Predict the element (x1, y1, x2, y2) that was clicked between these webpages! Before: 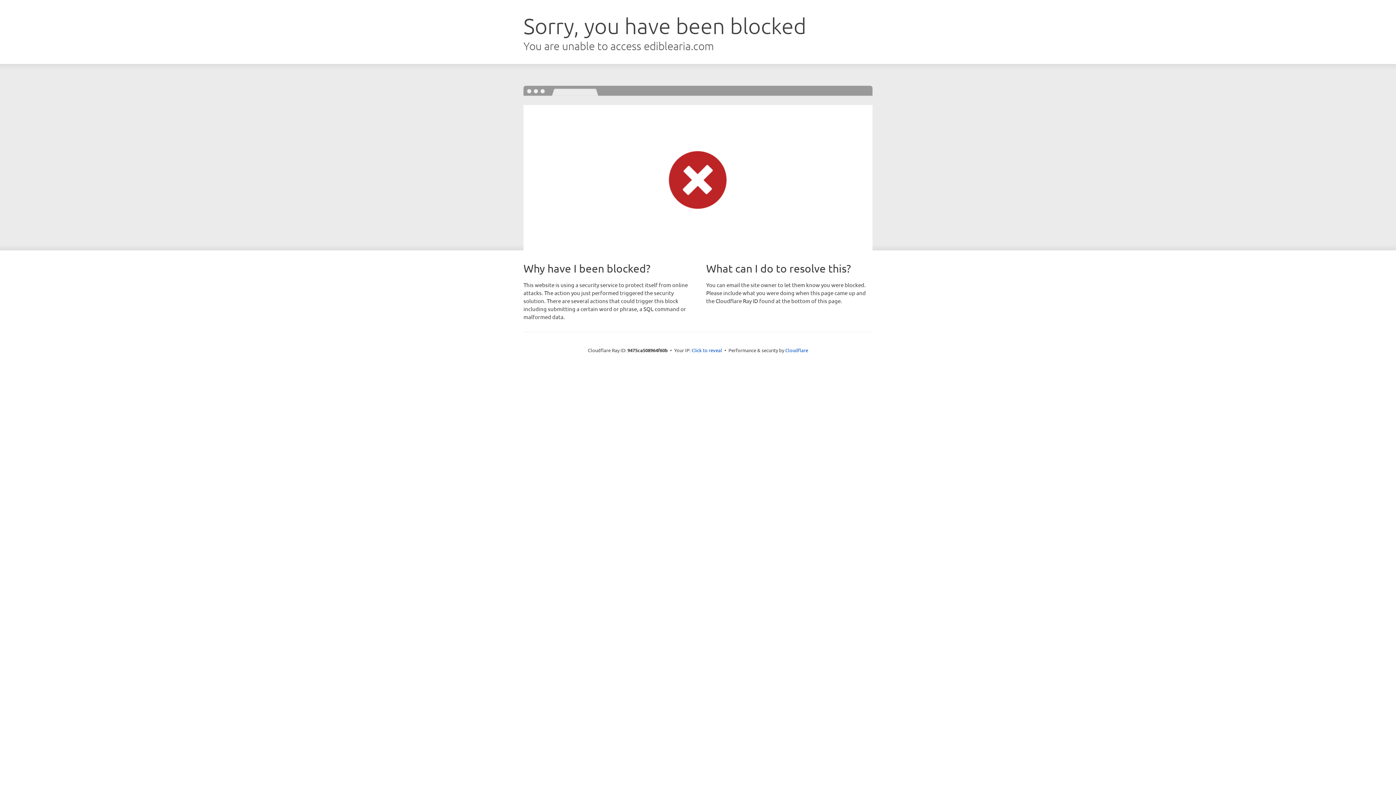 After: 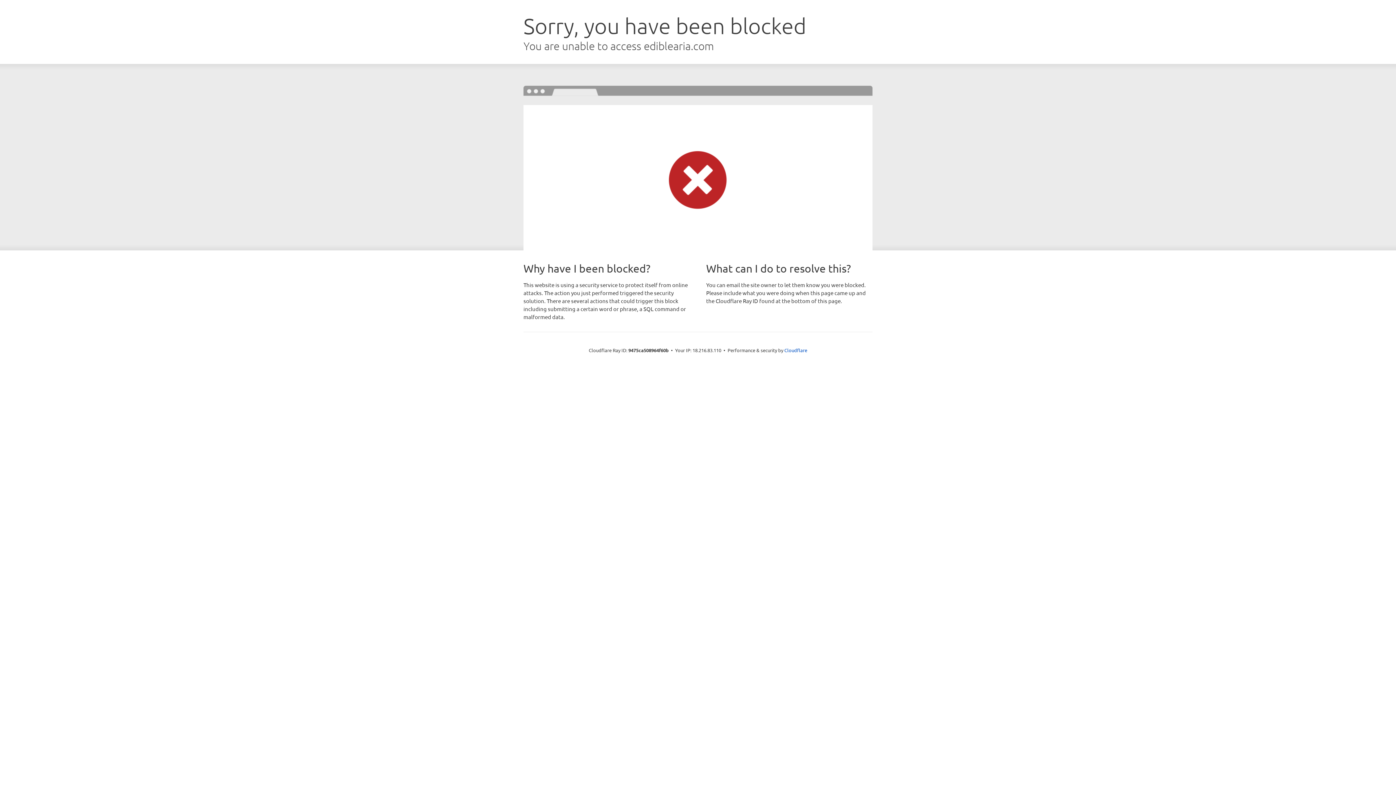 Action: label: Click to reveal bbox: (691, 346, 722, 353)